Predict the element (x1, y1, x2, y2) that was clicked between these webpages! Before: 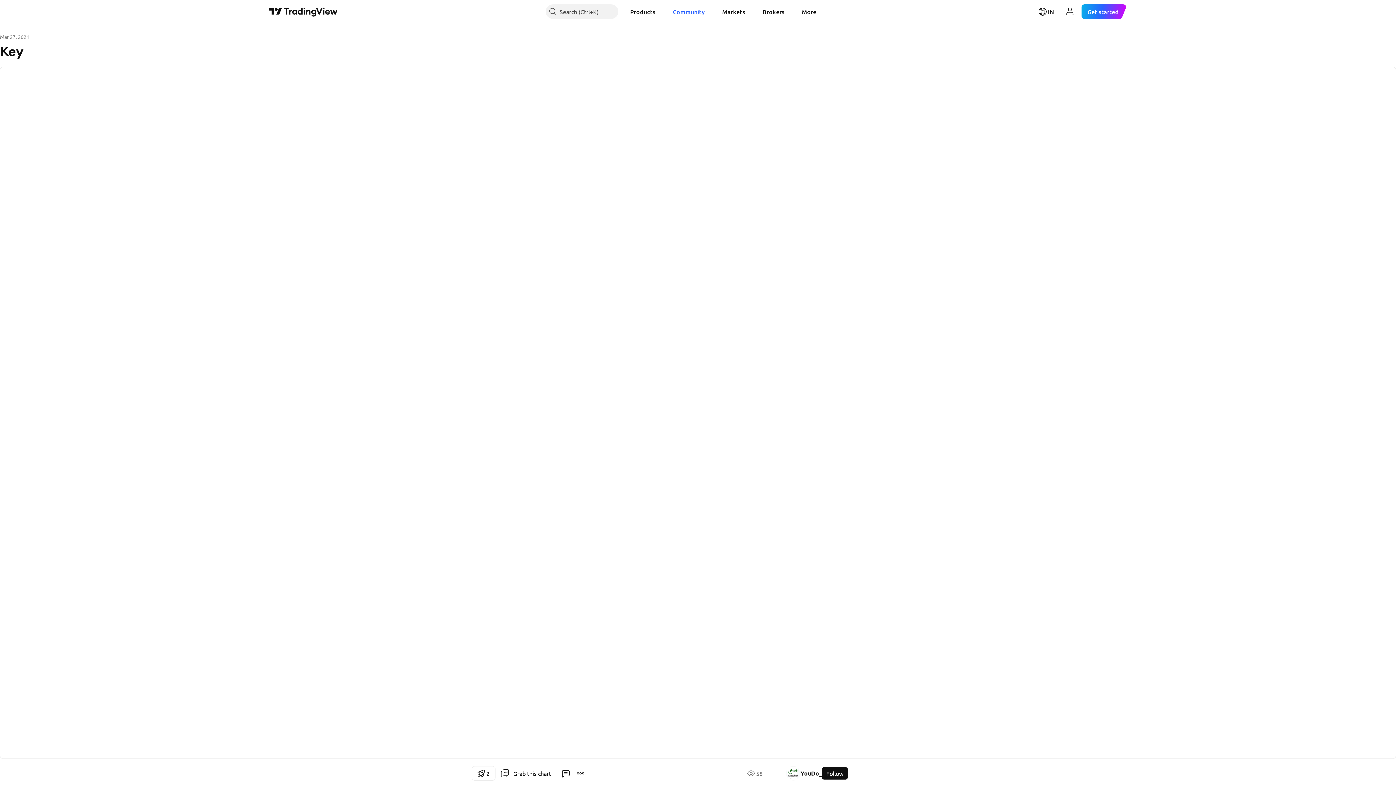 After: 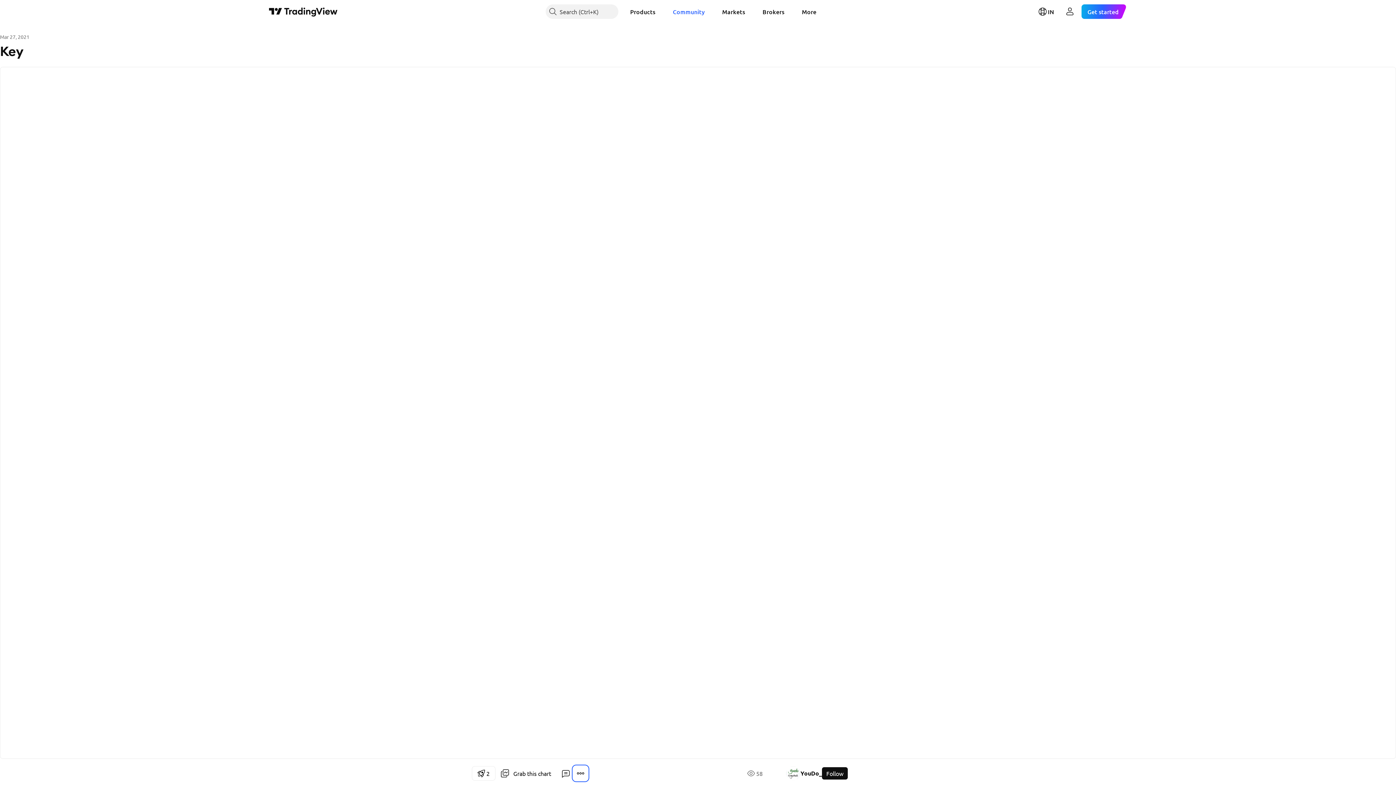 Action: bbox: (573, 766, 588, 781)